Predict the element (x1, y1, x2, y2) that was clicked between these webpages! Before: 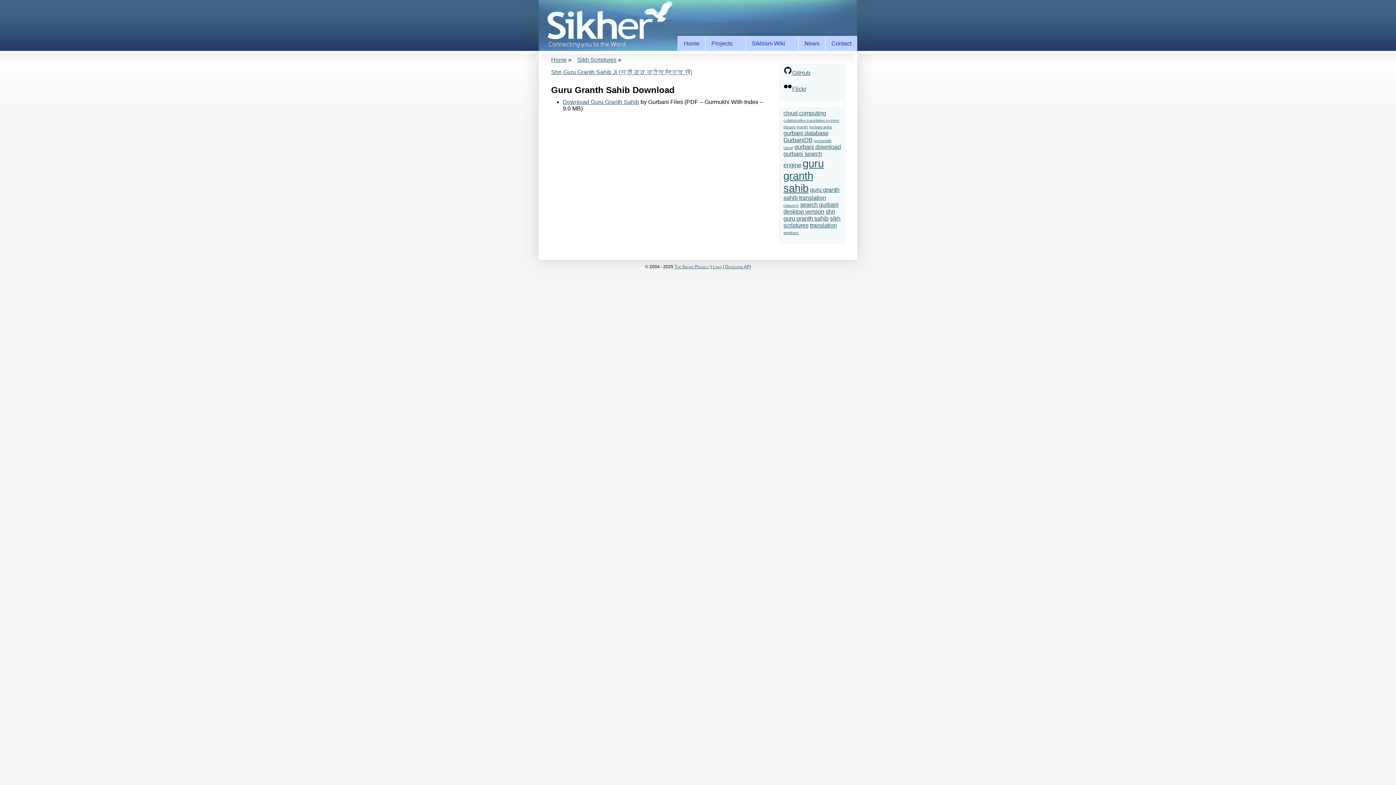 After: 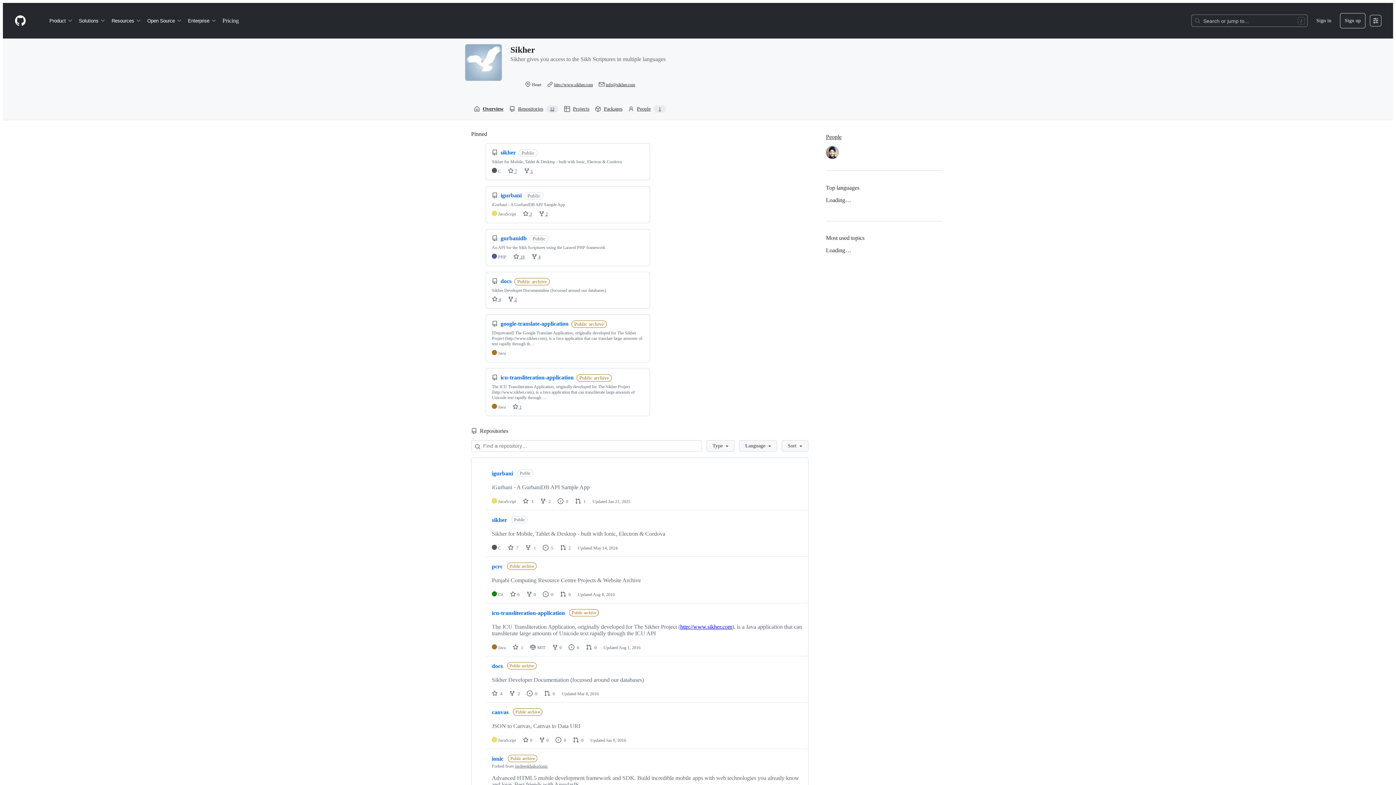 Action: bbox: (783, 69, 810, 76) label: GitHub